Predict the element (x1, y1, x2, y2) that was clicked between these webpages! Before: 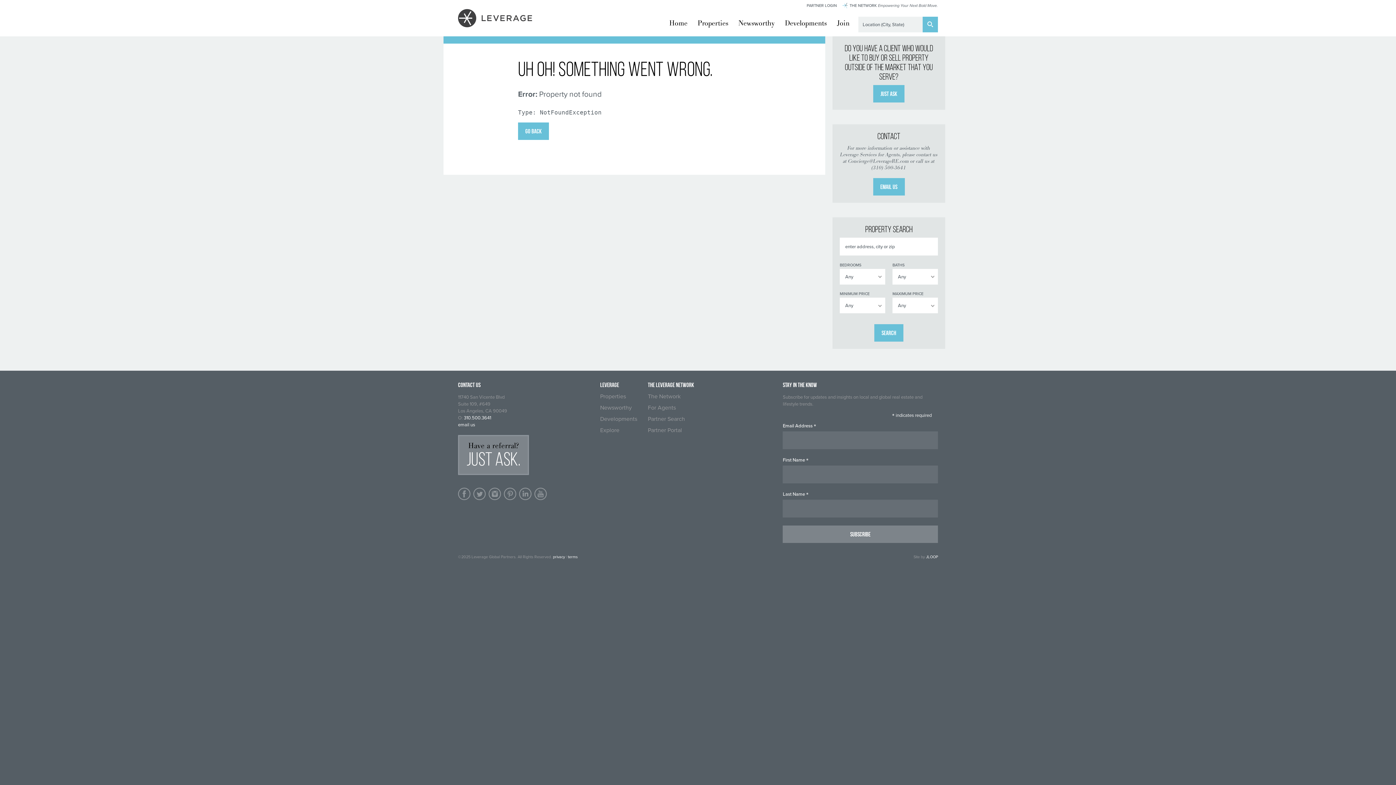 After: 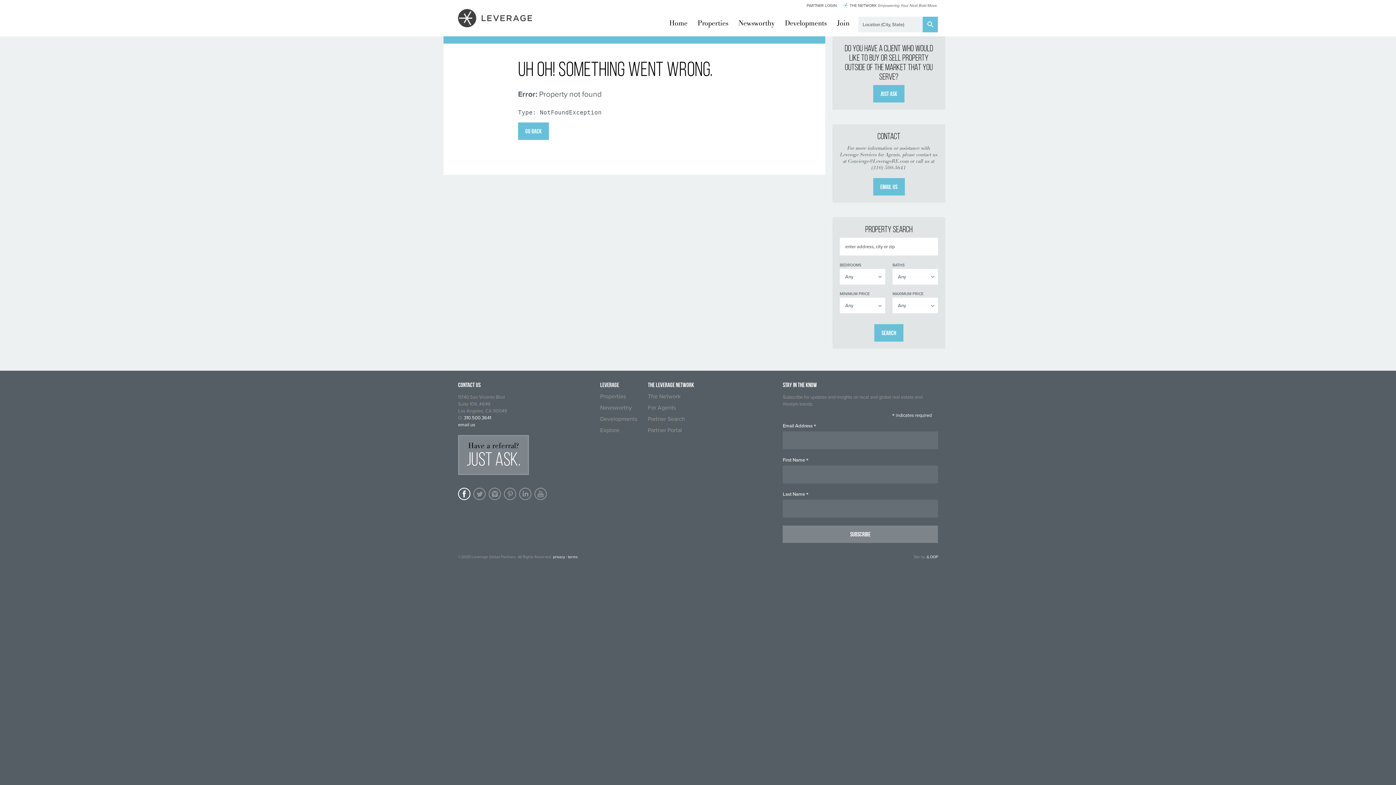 Action: label: Facebook bbox: (458, 488, 470, 500)